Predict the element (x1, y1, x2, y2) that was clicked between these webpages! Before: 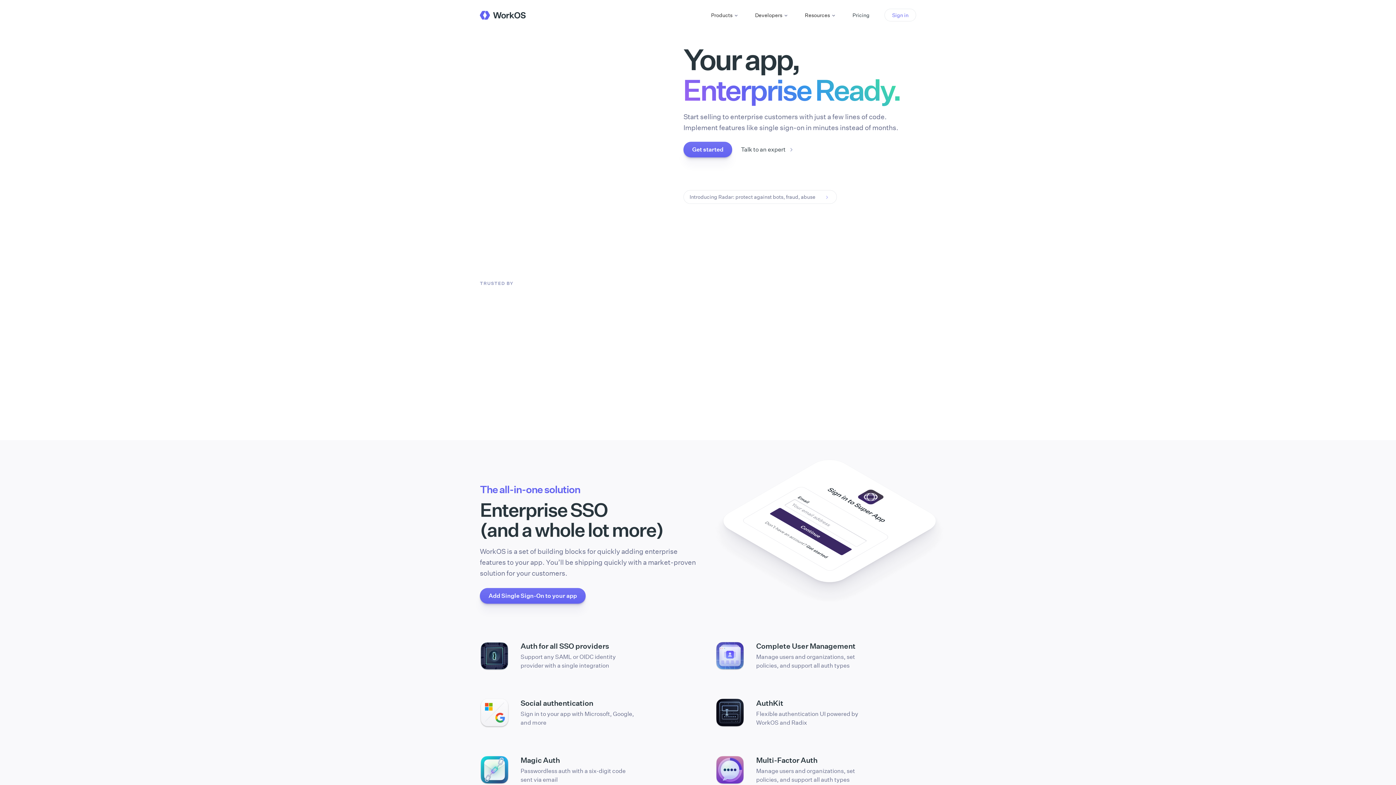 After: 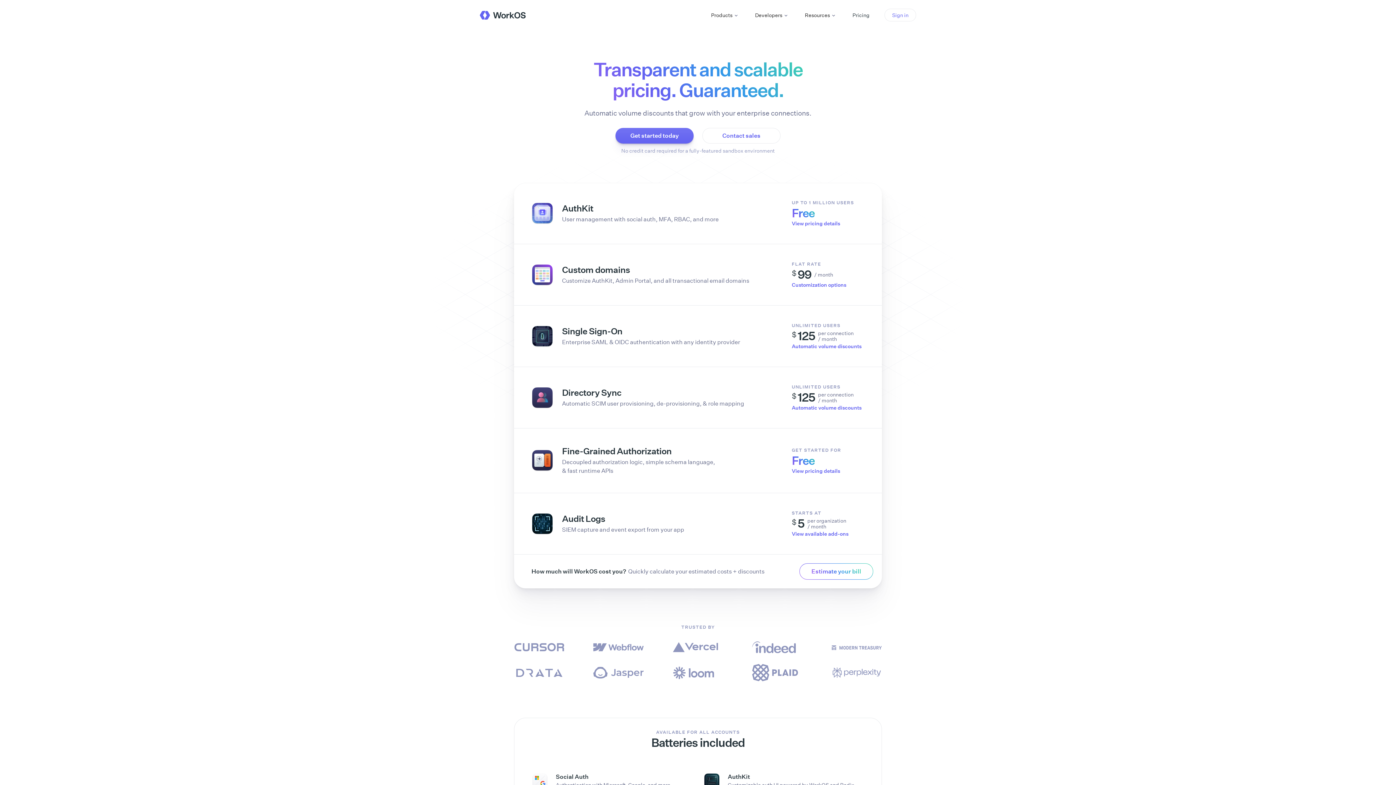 Action: bbox: (849, 10, 873, 19) label: Pricing